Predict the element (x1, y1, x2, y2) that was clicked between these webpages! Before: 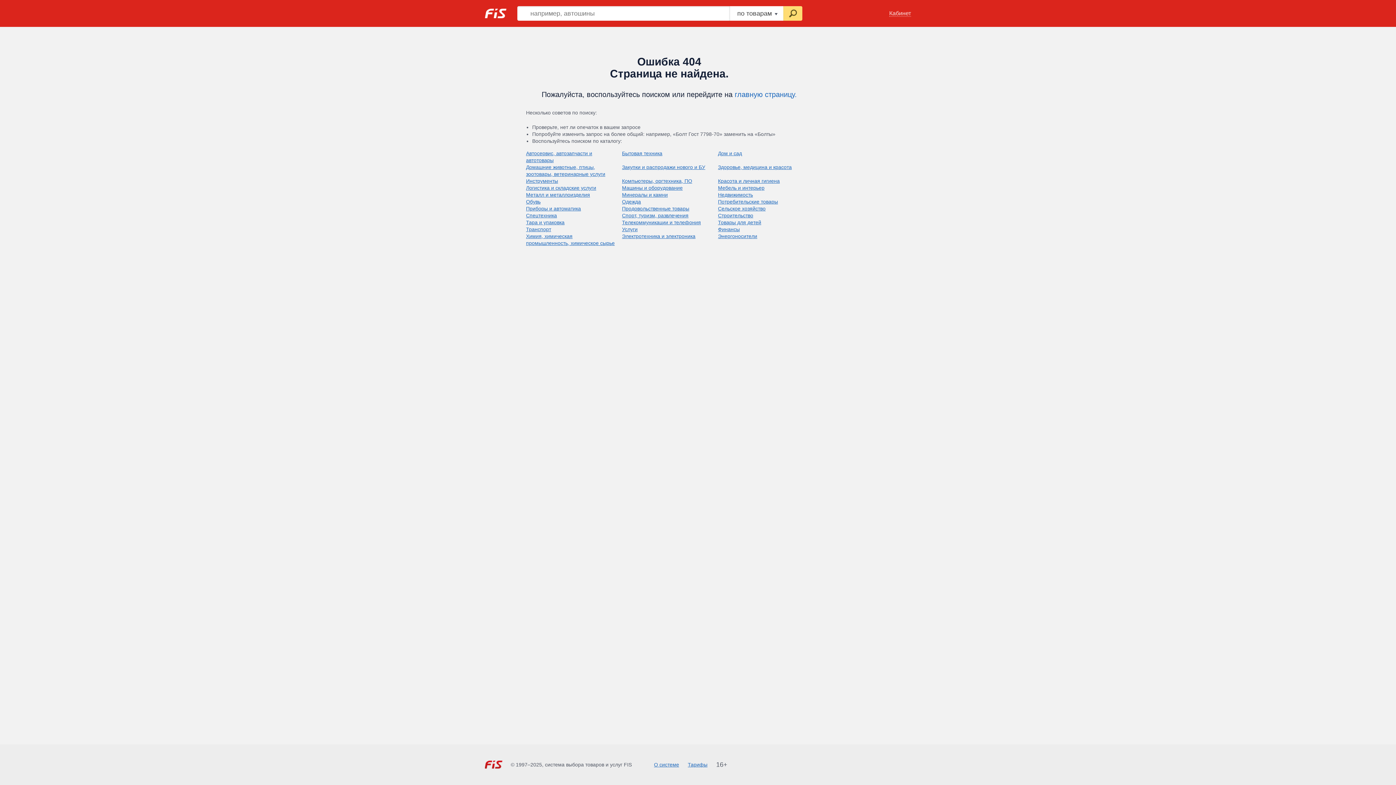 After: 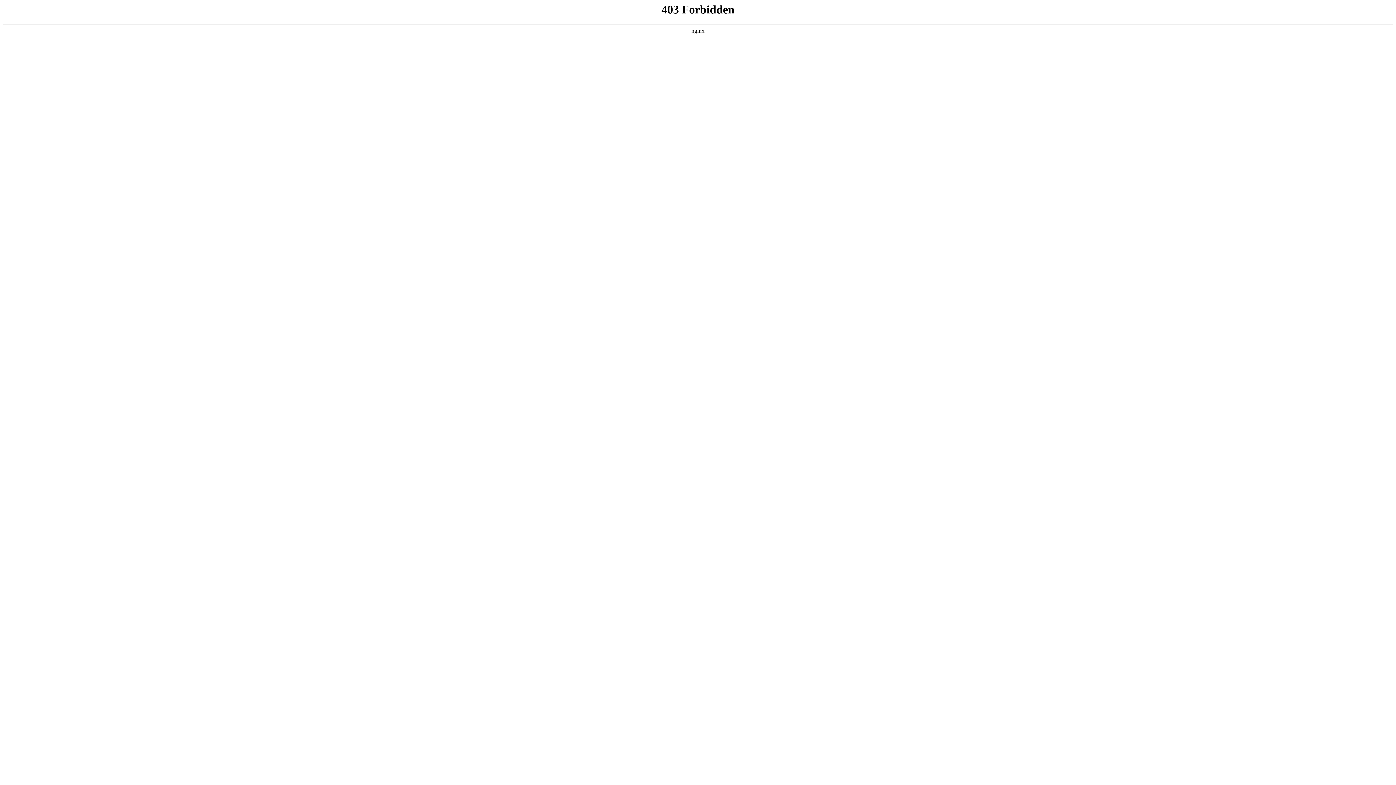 Action: label: Приборы и автоматика bbox: (526, 205, 581, 211)